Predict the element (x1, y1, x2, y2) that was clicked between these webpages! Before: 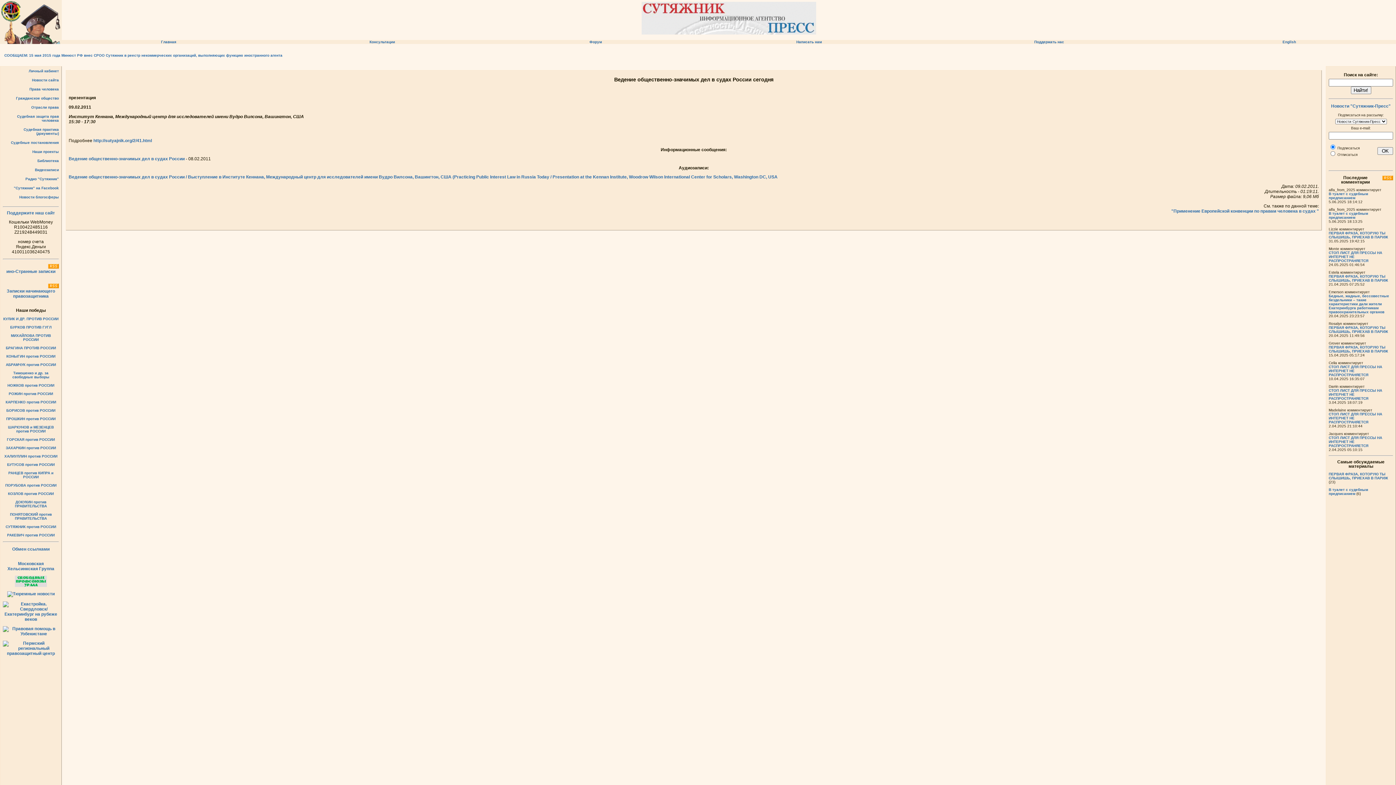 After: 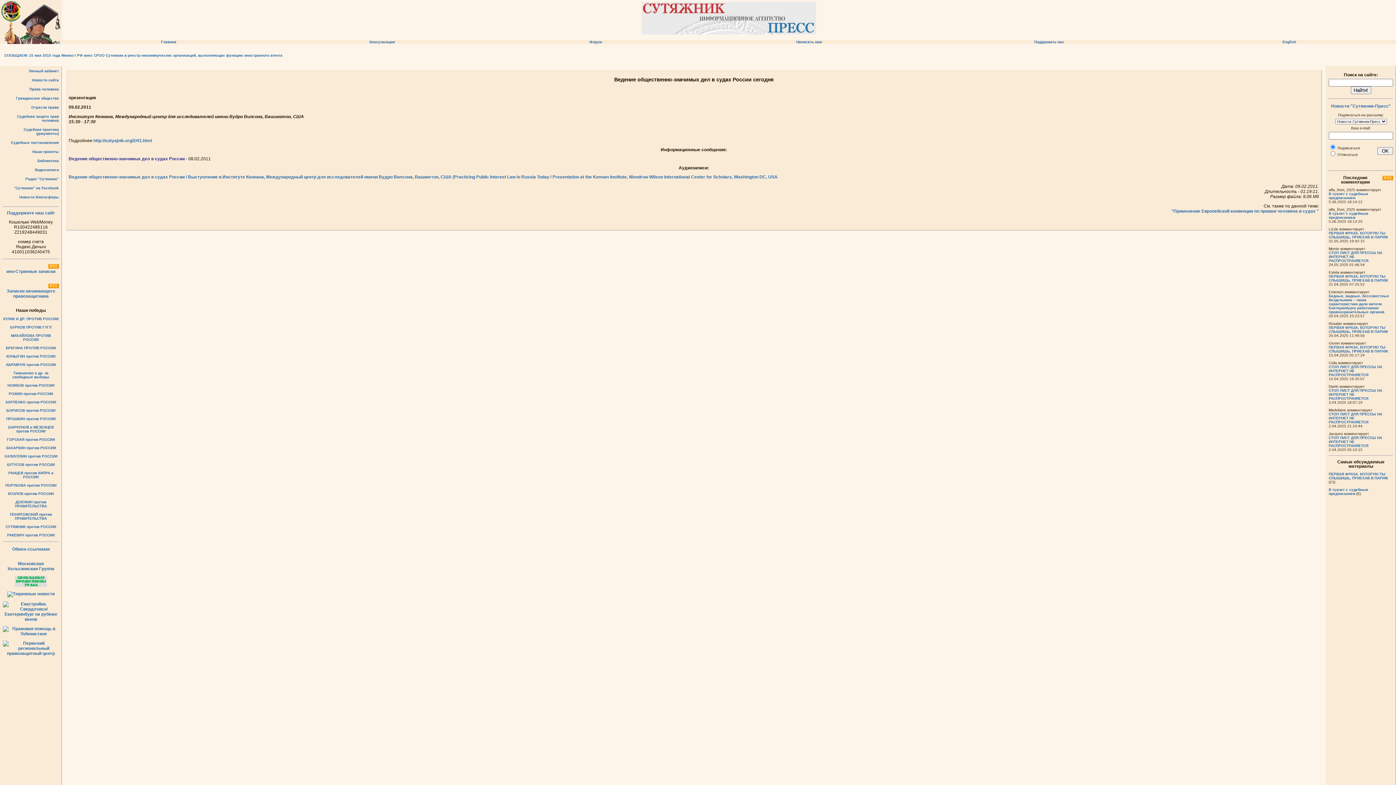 Action: label: Ведение общественно-значимых дел в судах России bbox: (68, 156, 184, 161)